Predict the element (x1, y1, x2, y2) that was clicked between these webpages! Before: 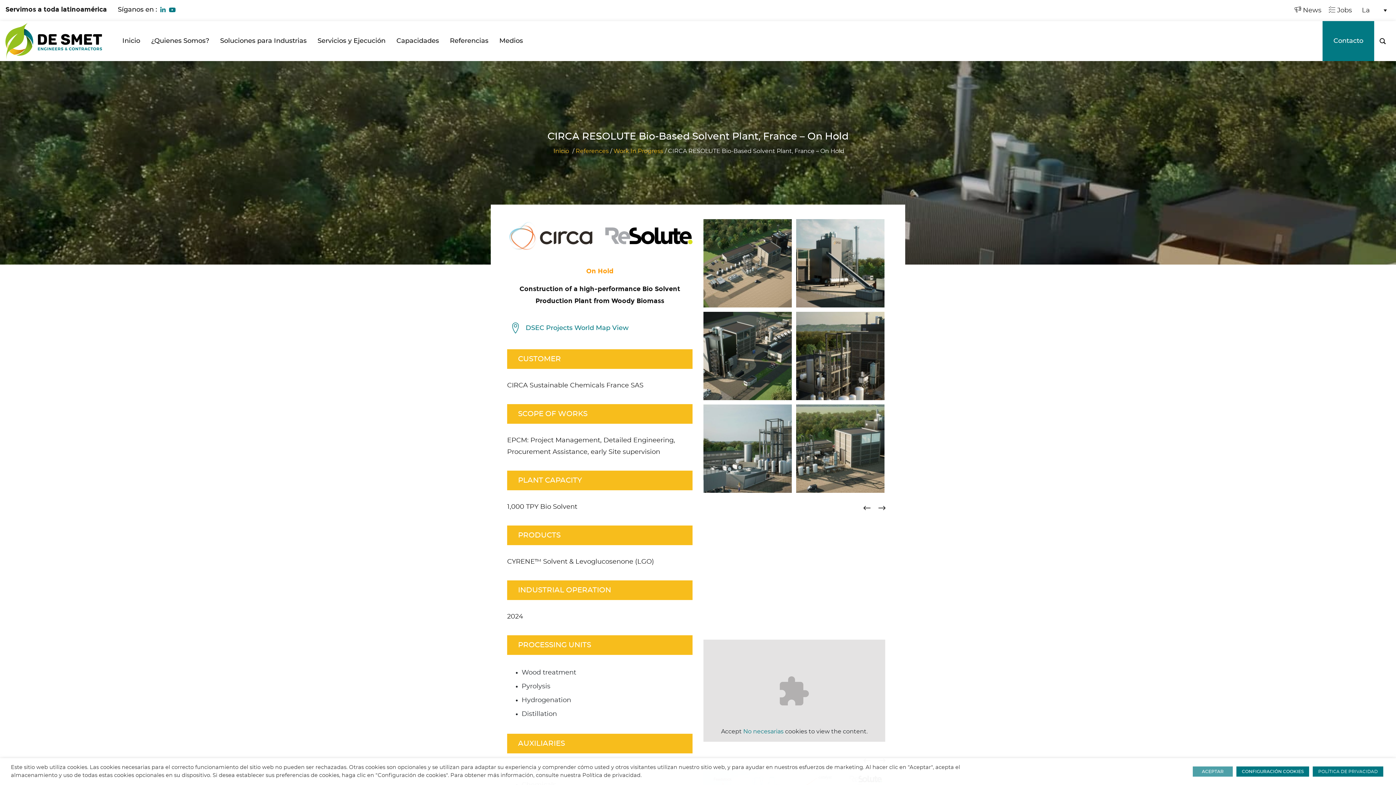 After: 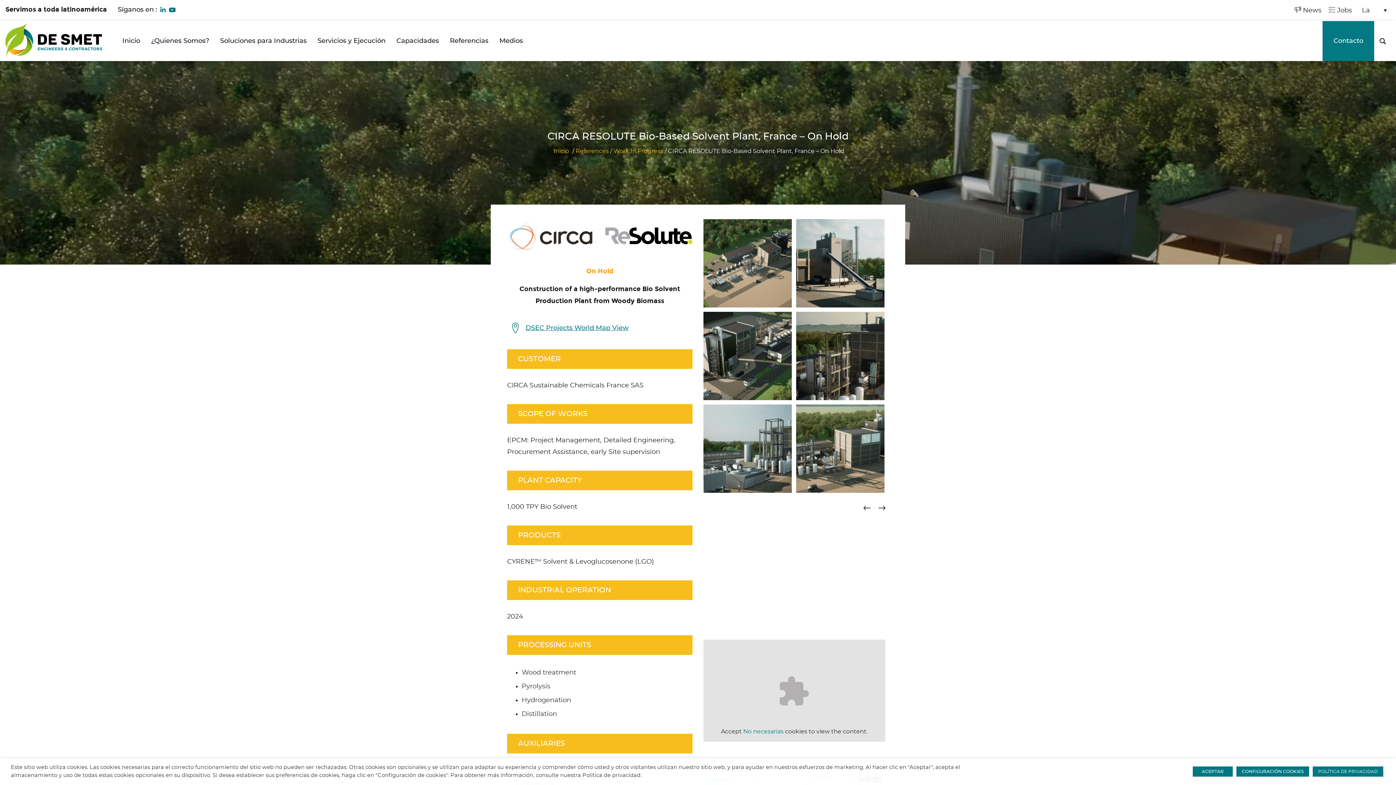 Action: bbox: (525, 325, 628, 331) label: DSEC Projects World Map View